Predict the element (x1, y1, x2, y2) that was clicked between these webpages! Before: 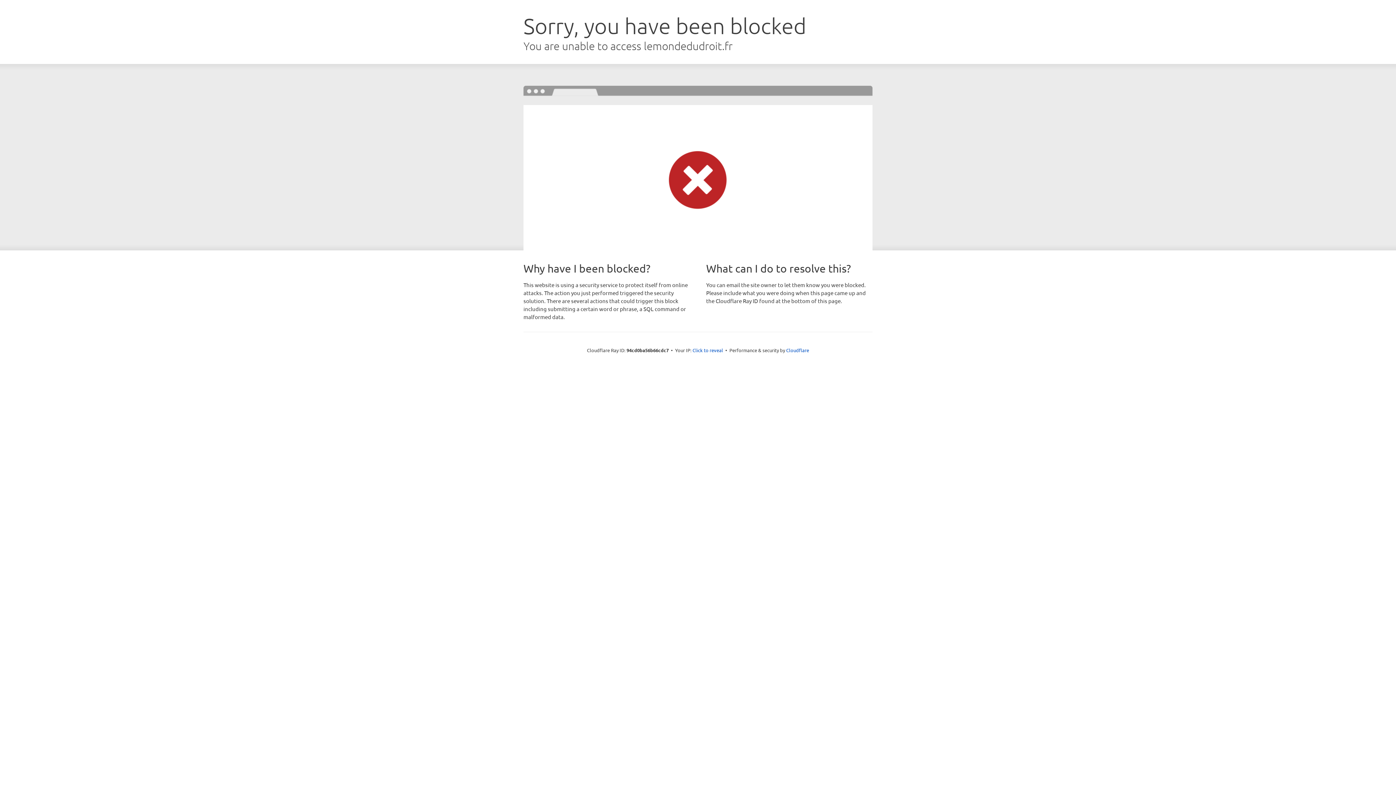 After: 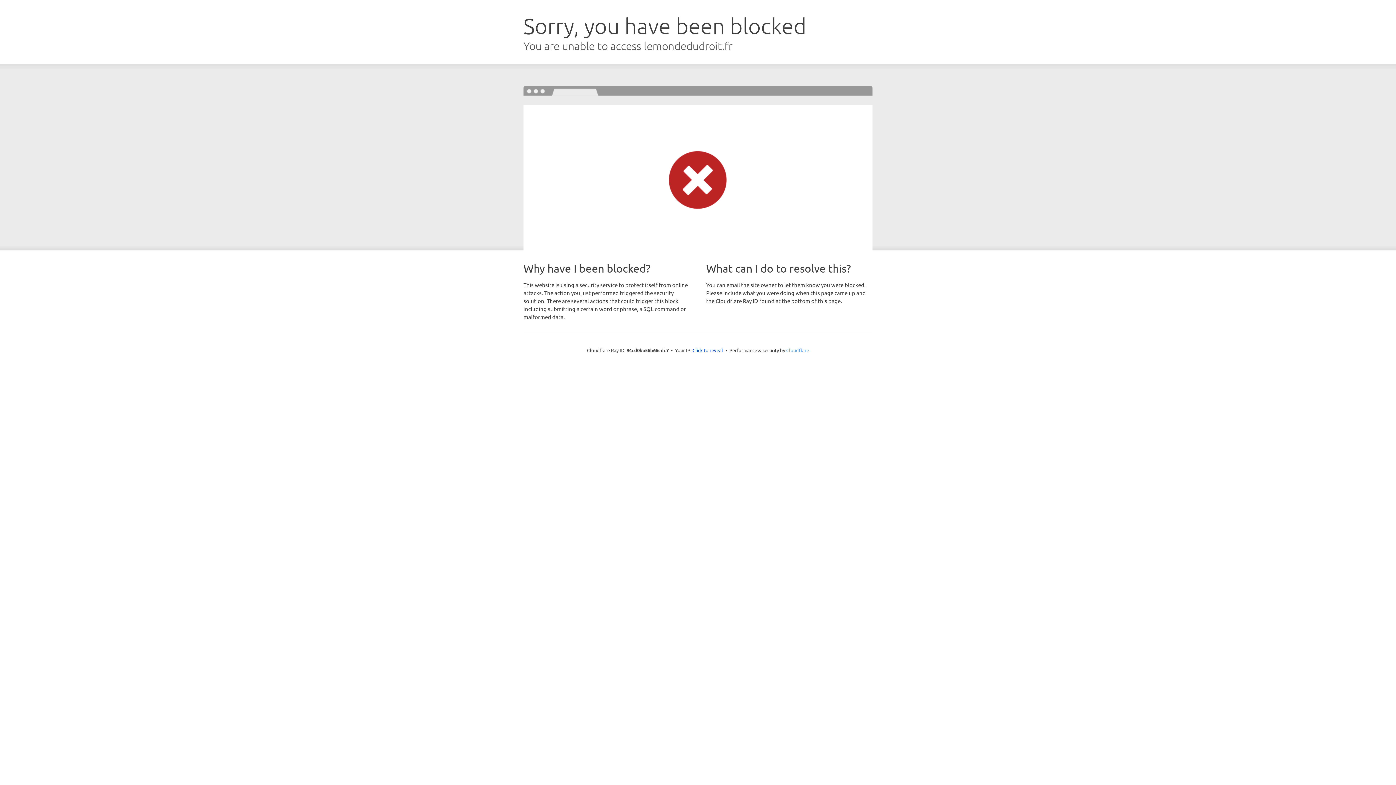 Action: label: Cloudflare bbox: (786, 347, 809, 353)